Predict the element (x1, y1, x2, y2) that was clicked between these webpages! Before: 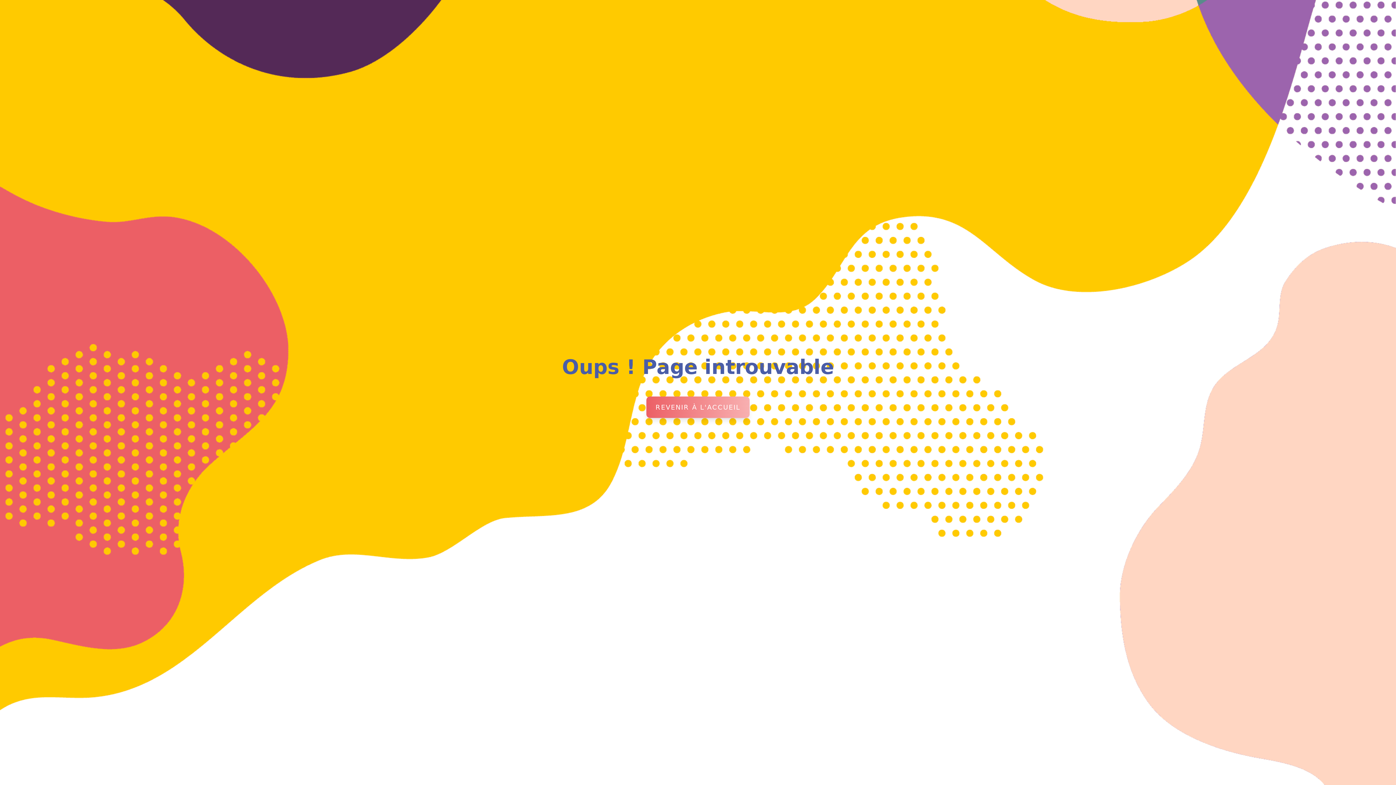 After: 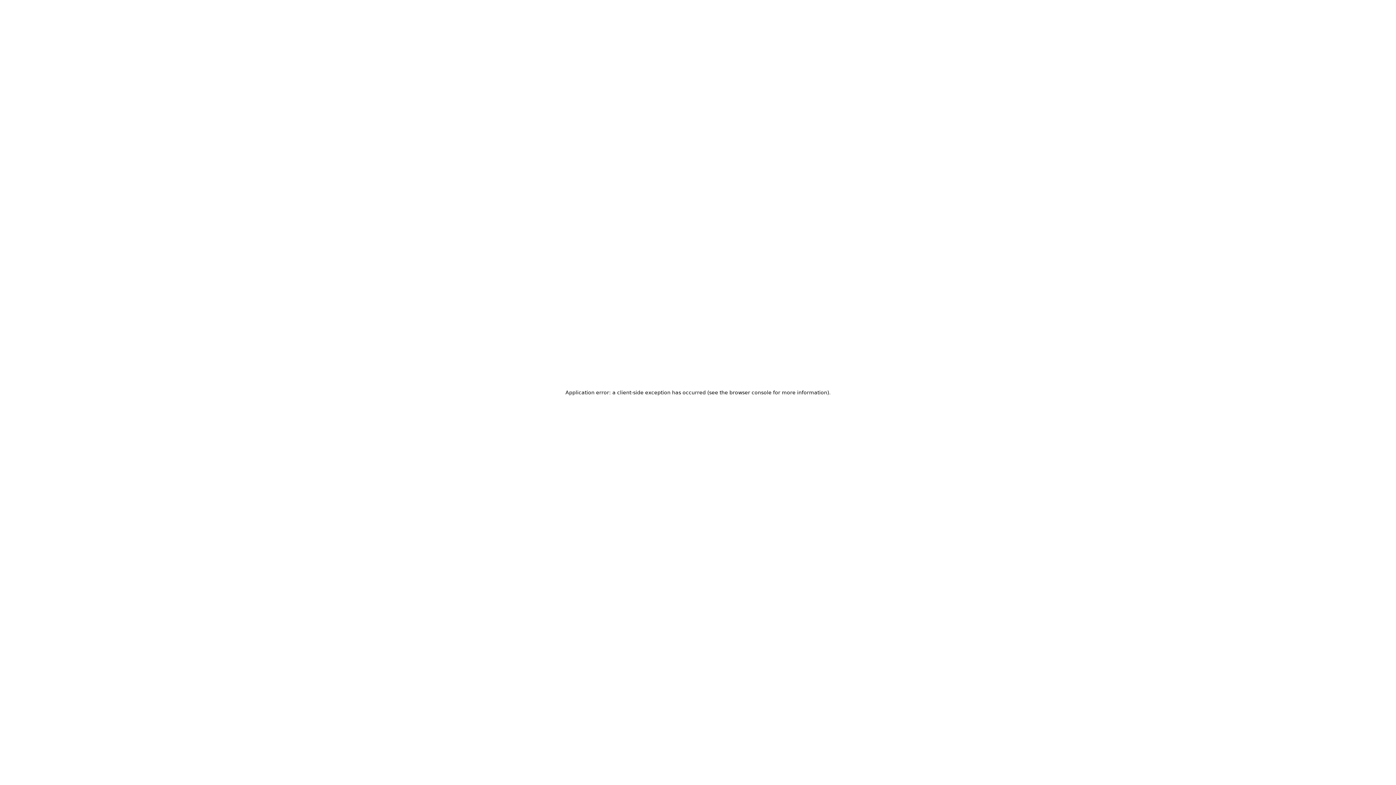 Action: bbox: (646, 396, 749, 418) label: Revenir à l'accueil